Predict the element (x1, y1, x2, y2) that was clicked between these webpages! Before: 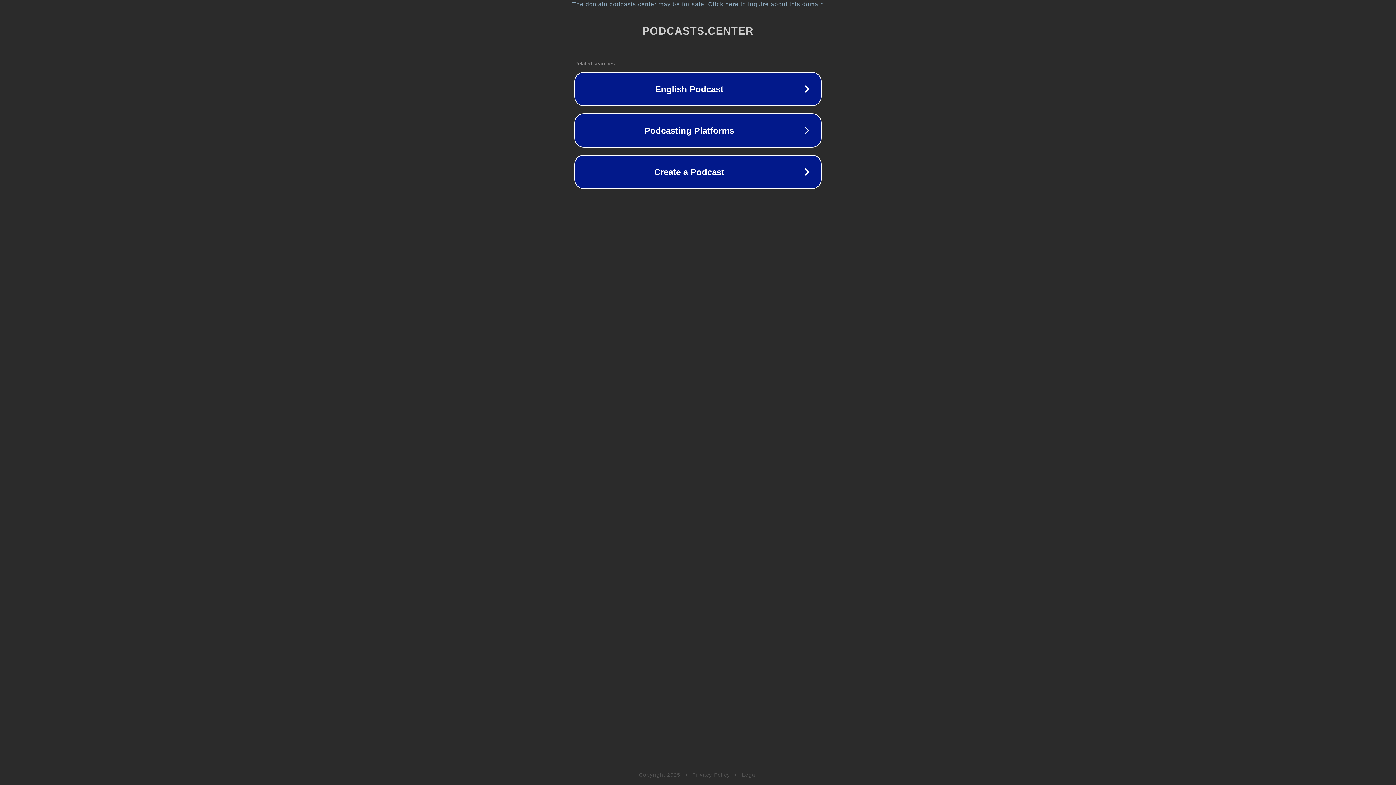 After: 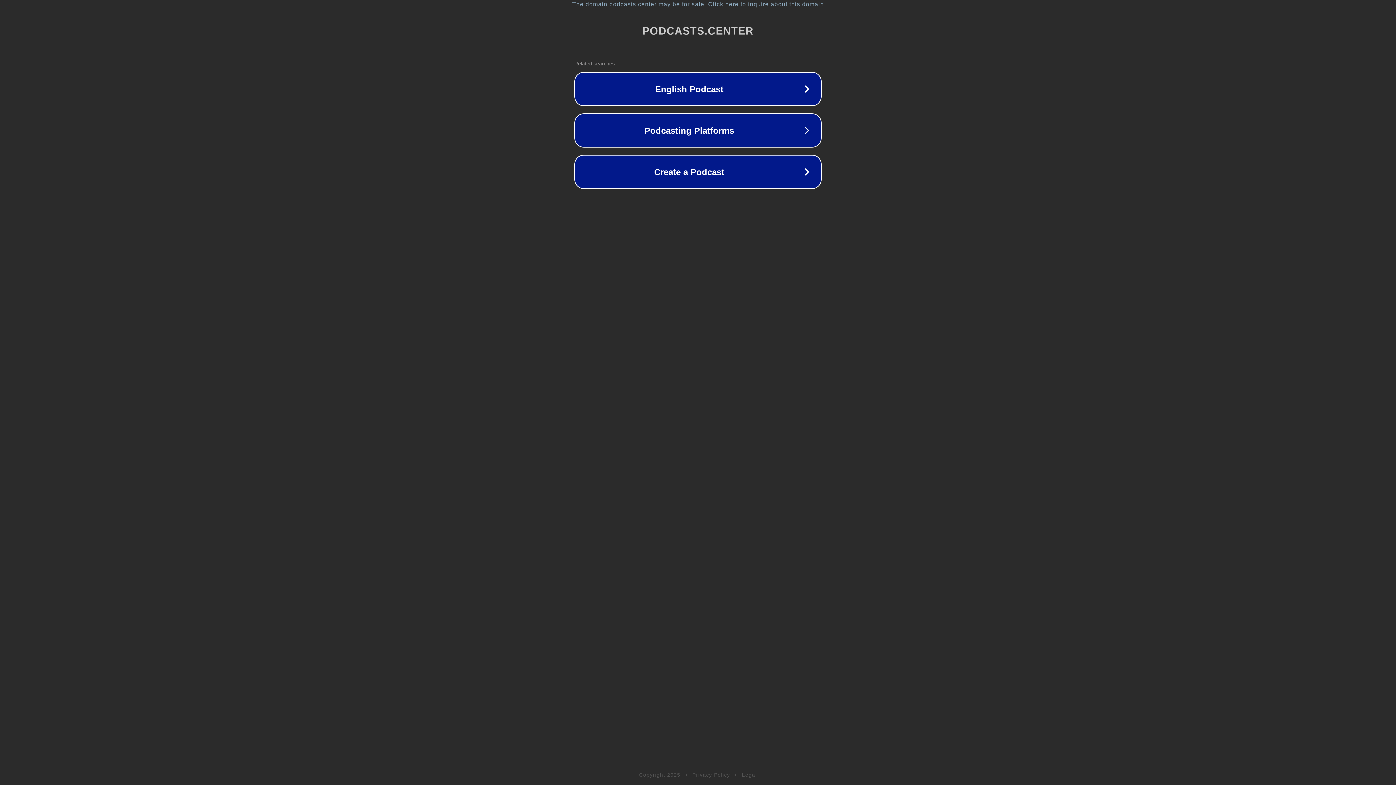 Action: bbox: (742, 772, 757, 778) label: Legal